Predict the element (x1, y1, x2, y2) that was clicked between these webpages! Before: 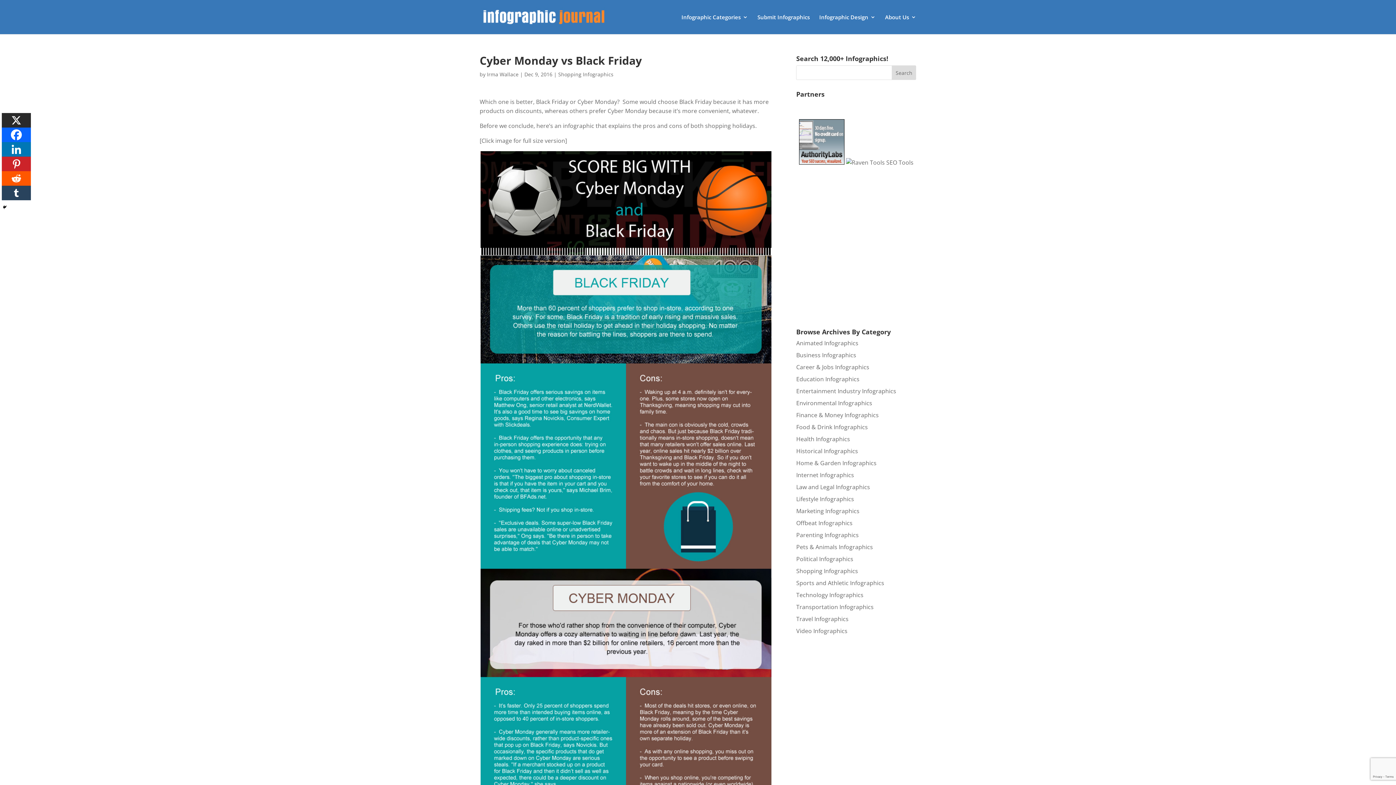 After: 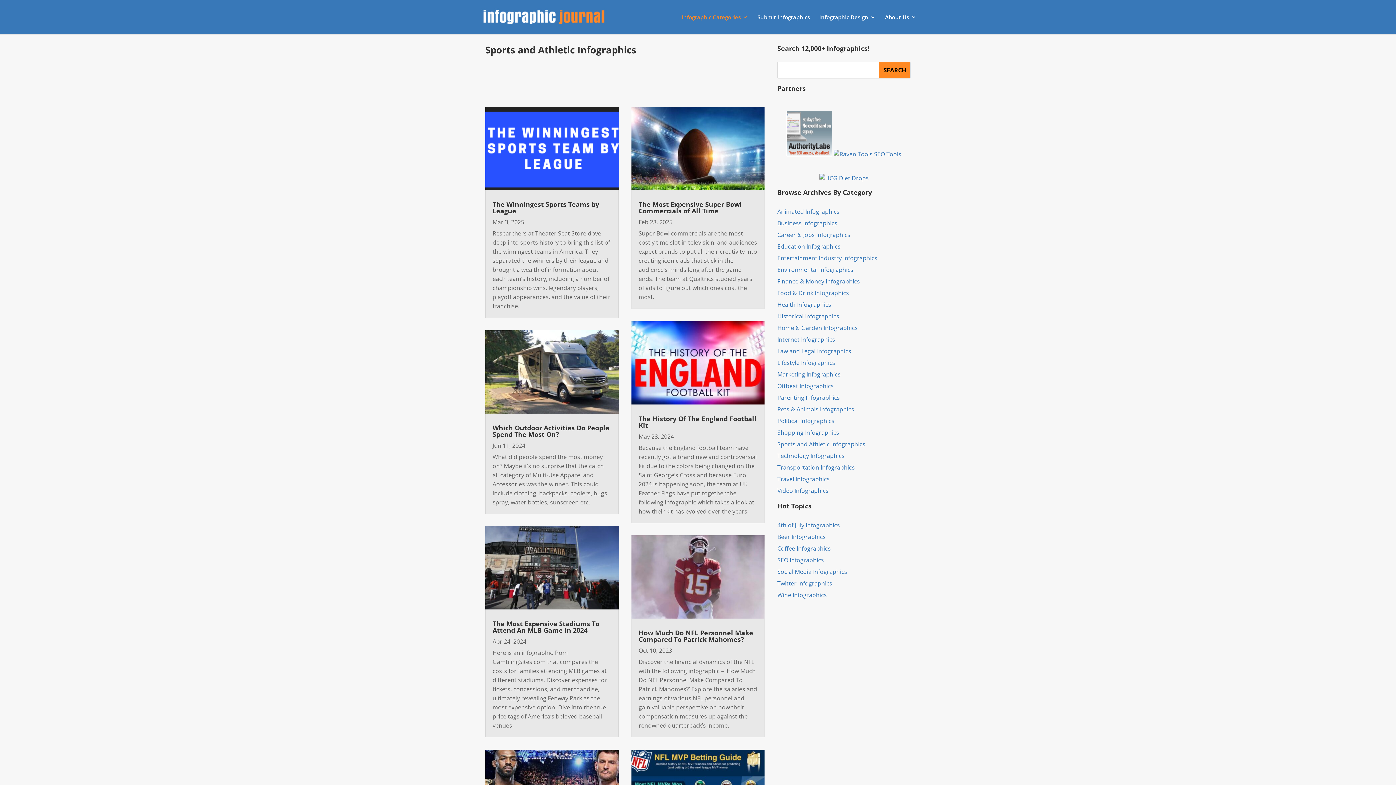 Action: bbox: (796, 579, 884, 587) label: Sports and Athletic Infographics